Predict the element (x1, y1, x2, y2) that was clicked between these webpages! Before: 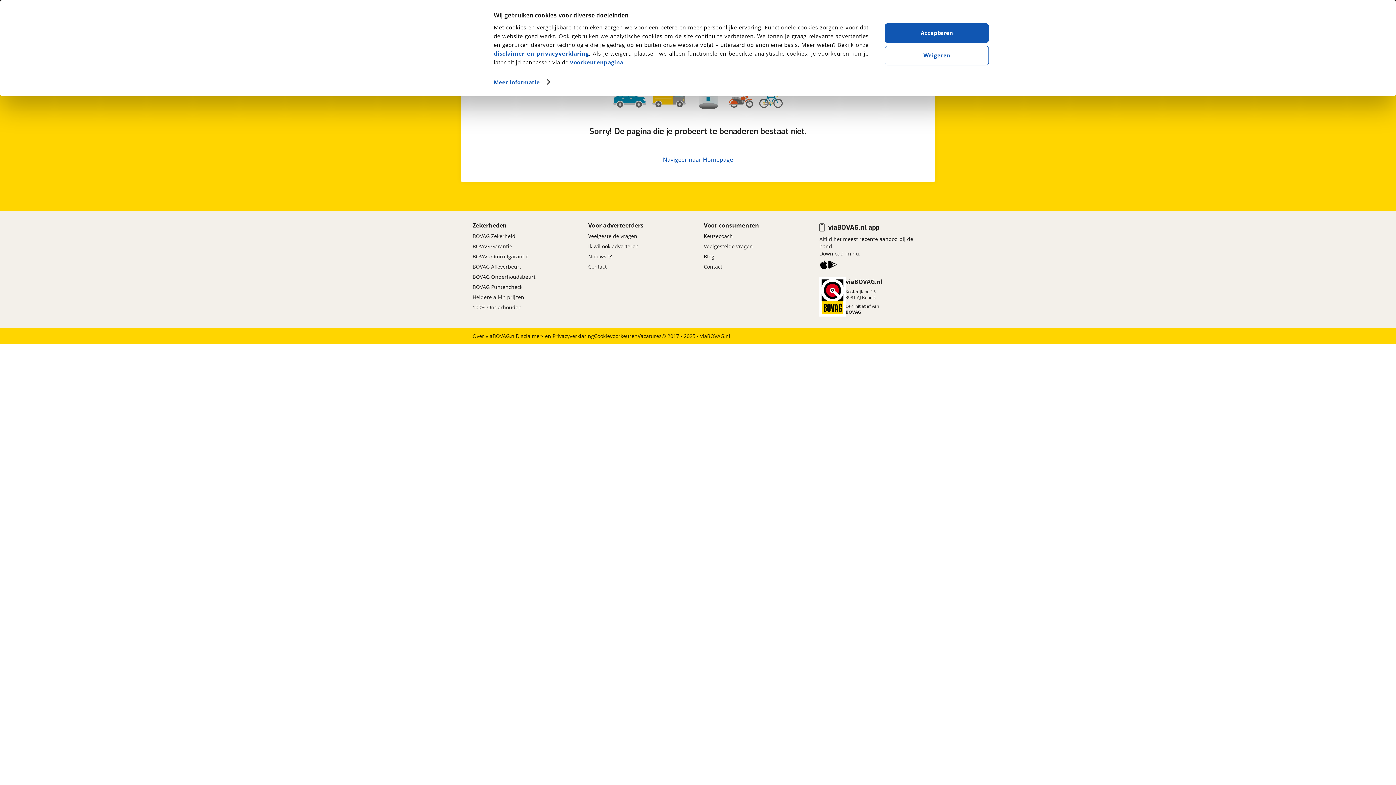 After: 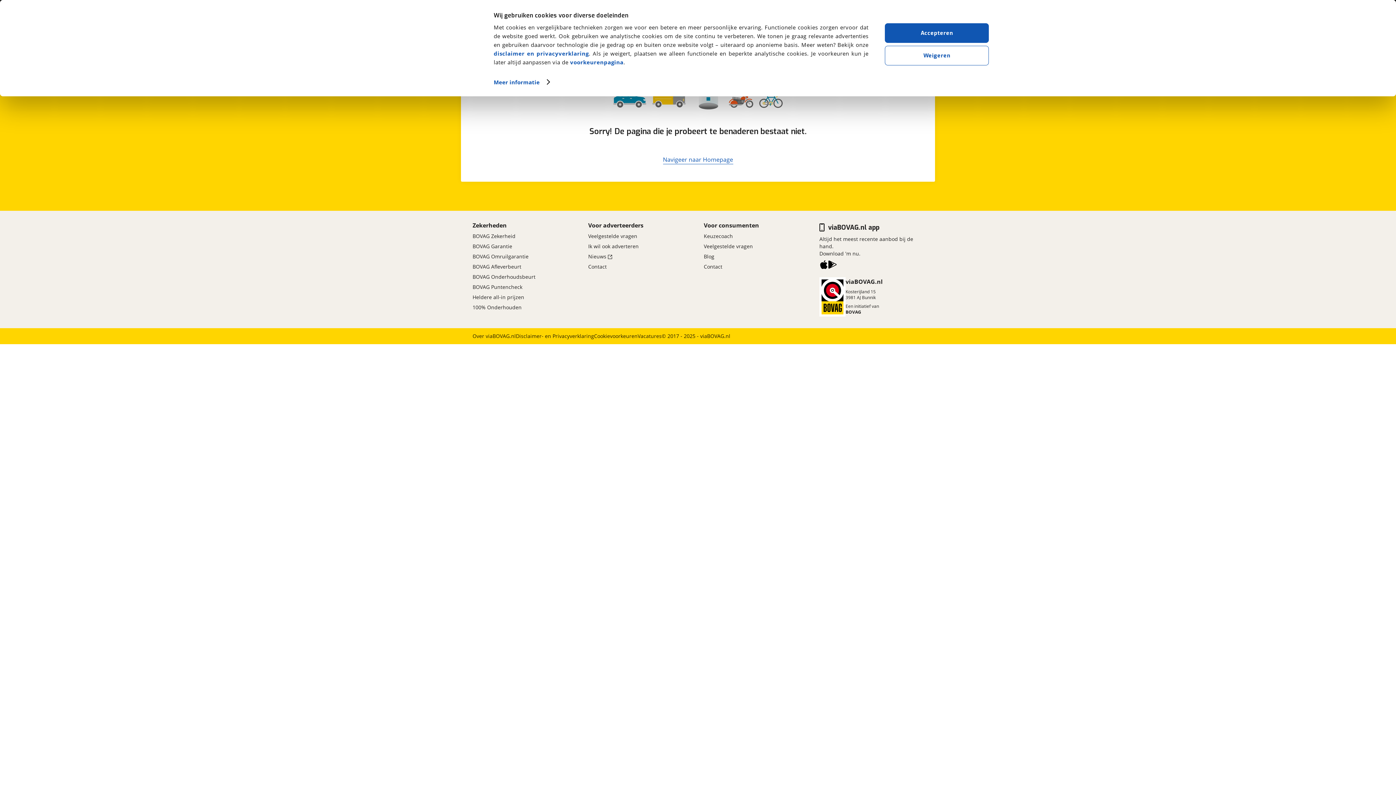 Action: bbox: (819, 260, 828, 271) label: Download viaBOVAG.nl op iPhone